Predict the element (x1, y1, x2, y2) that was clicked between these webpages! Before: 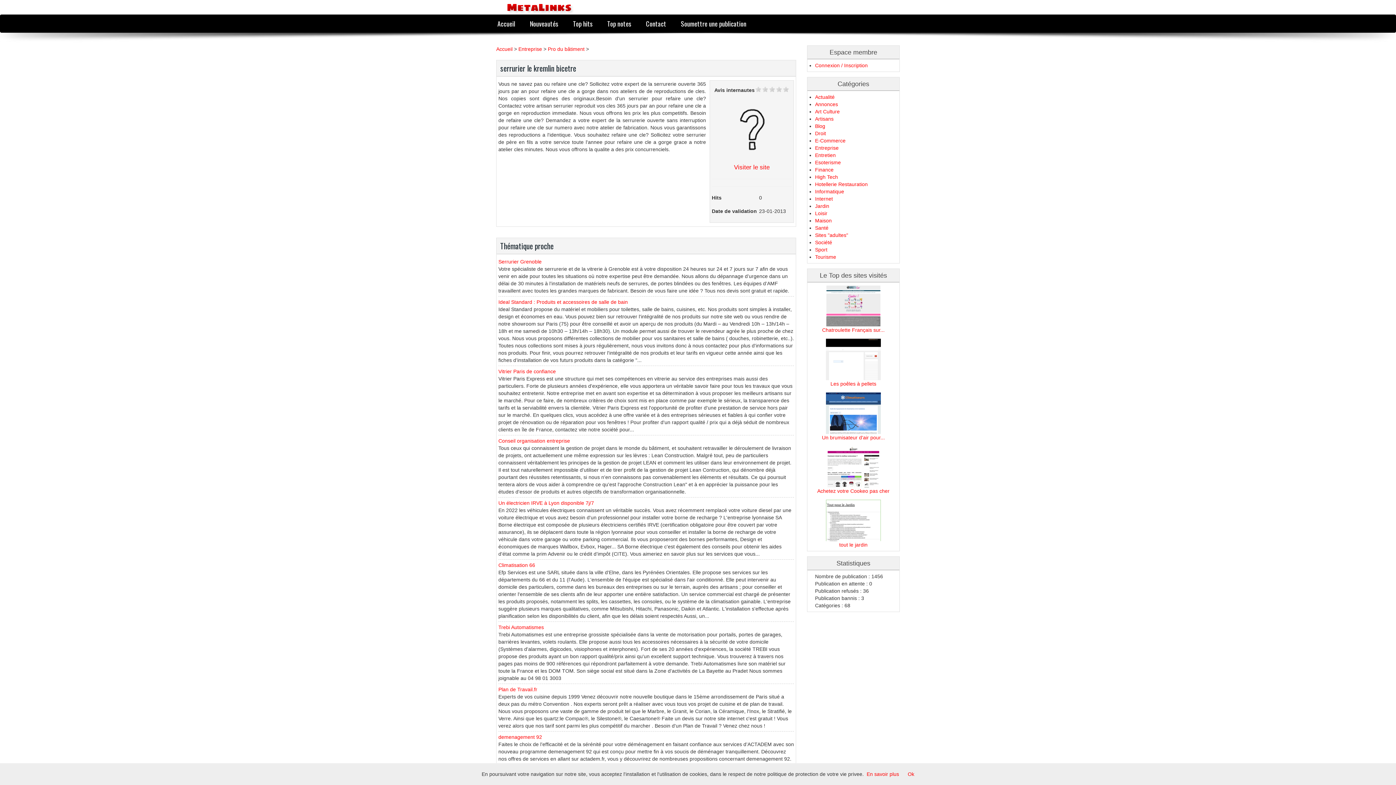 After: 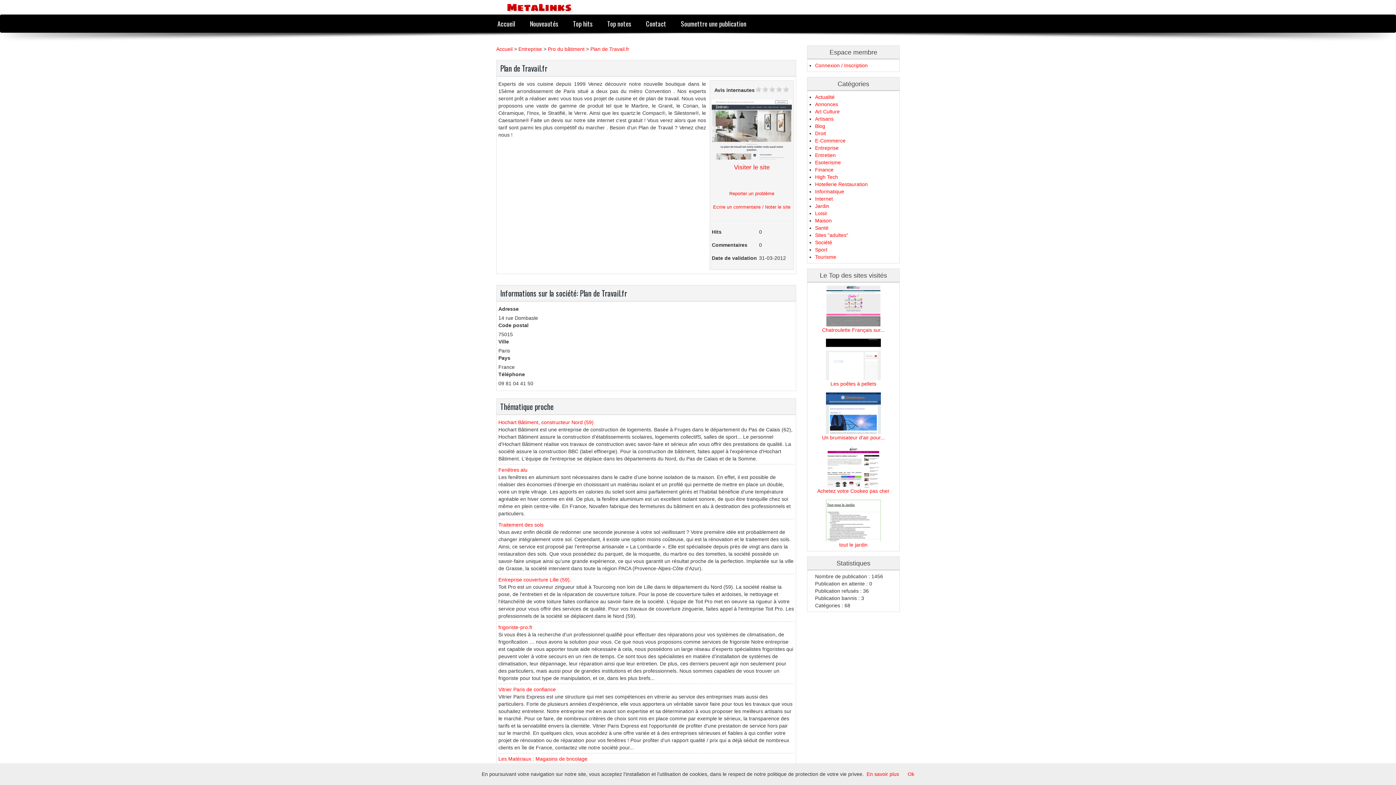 Action: label: Plan de Travail.fr bbox: (498, 686, 537, 692)